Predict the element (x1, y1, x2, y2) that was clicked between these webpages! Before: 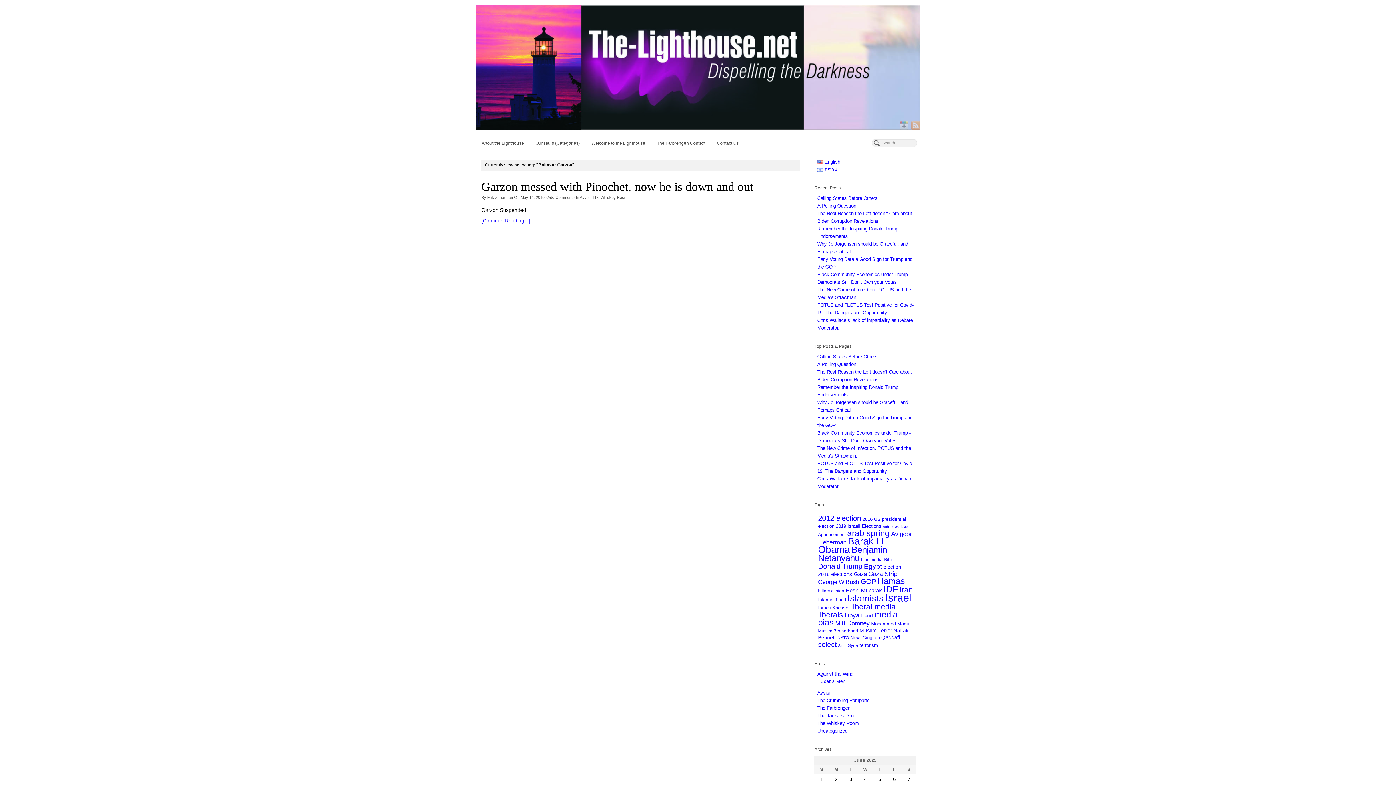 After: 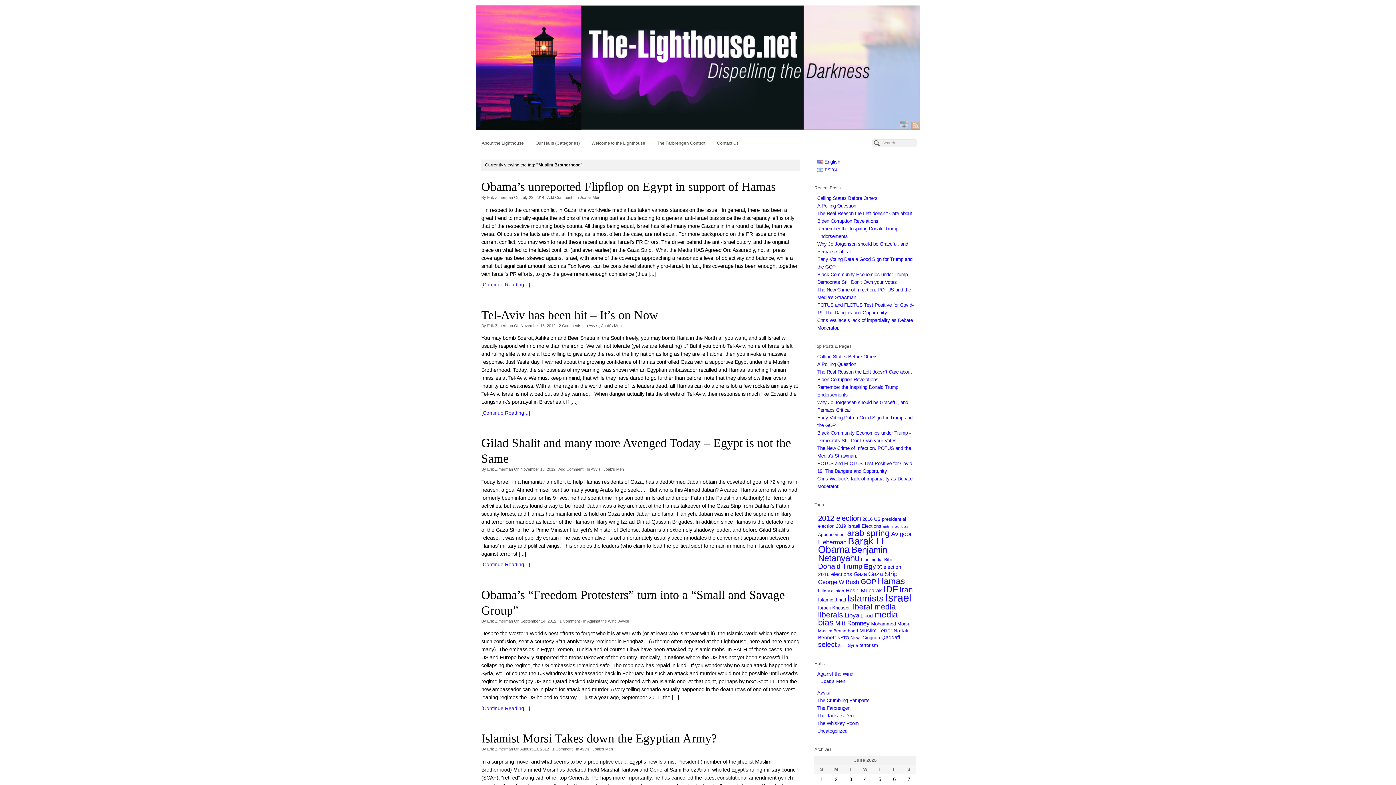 Action: label: Muslim Brotherhood (8 items) bbox: (818, 628, 858, 633)